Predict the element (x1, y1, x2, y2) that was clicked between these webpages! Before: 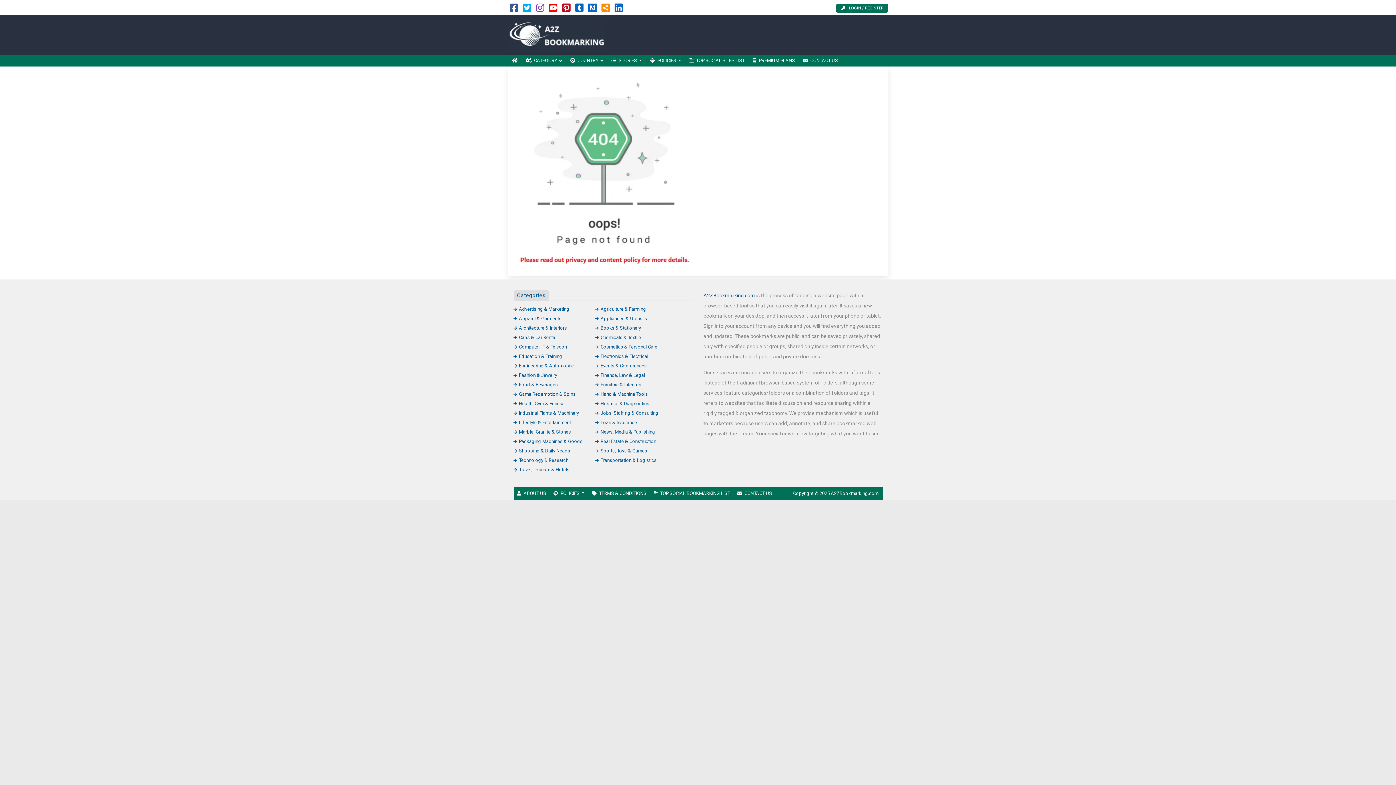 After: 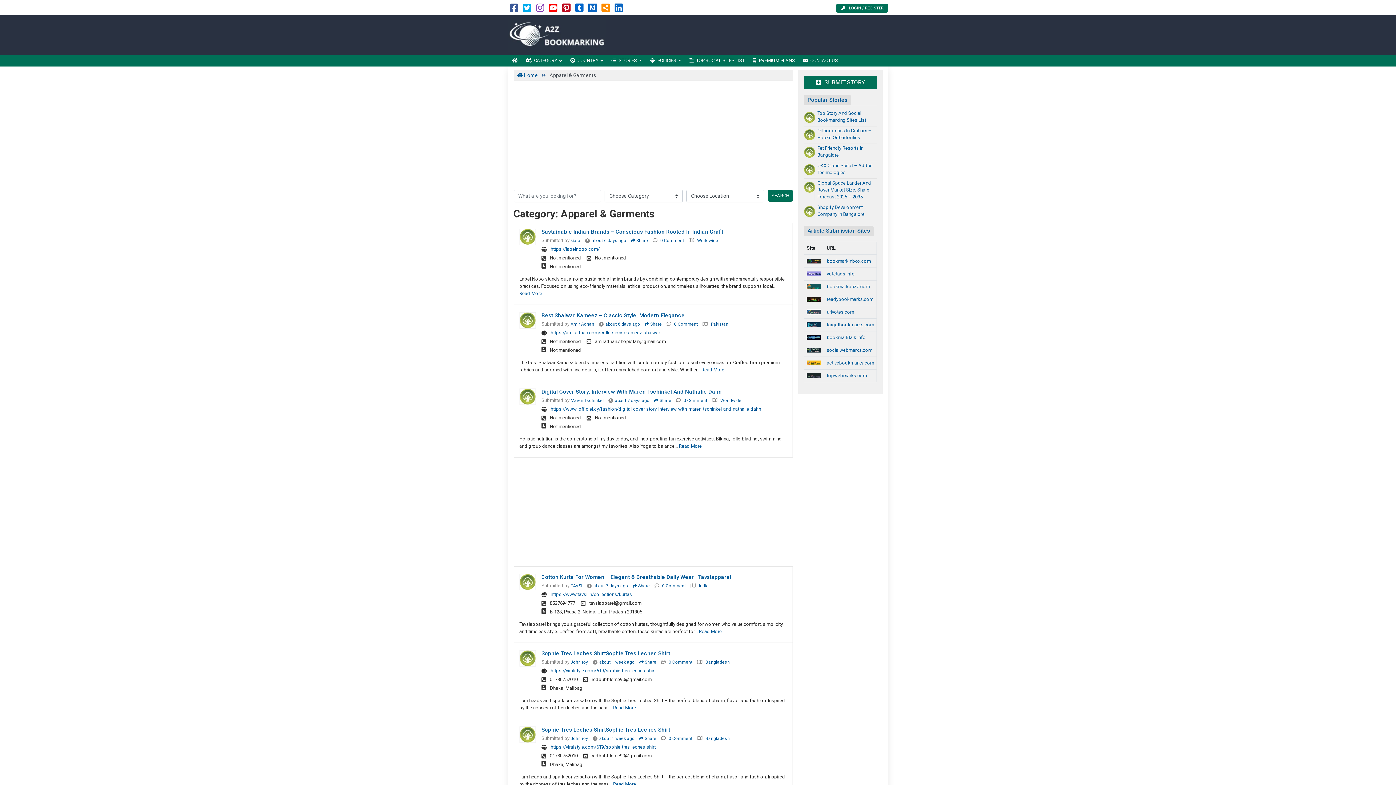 Action: label: Apparel & Garments bbox: (513, 315, 561, 321)